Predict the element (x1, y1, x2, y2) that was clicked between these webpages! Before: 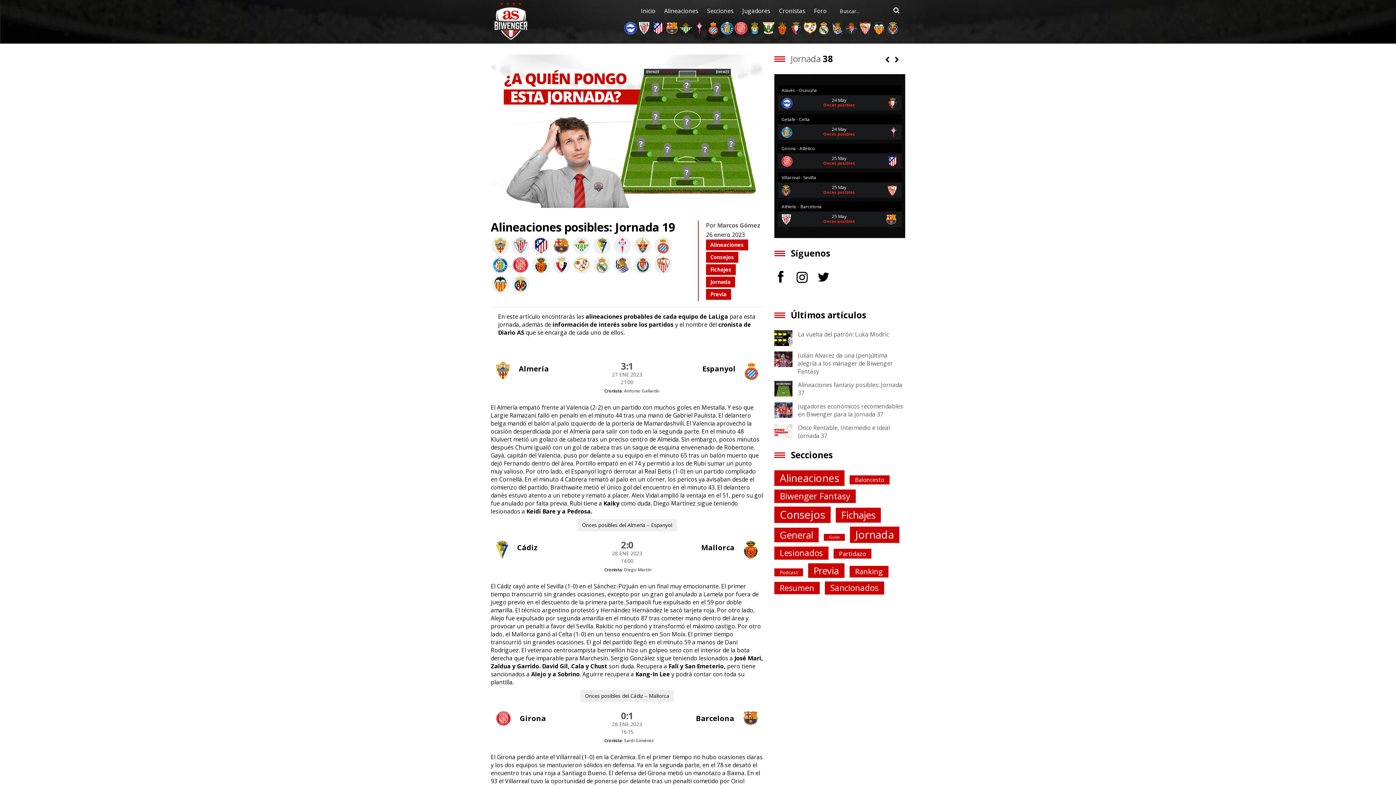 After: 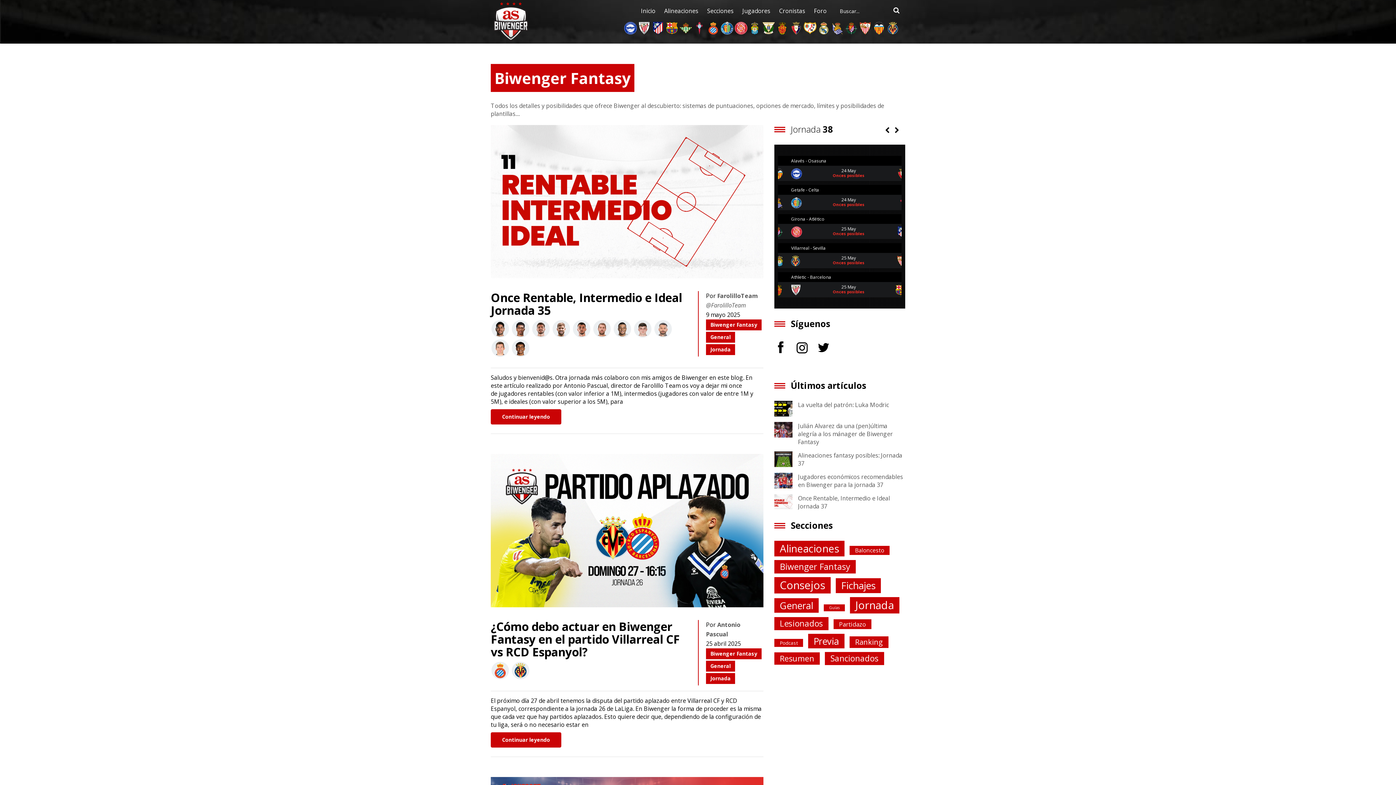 Action: bbox: (774, 489, 856, 503) label: Biwenger Fantasy (380 elementos)